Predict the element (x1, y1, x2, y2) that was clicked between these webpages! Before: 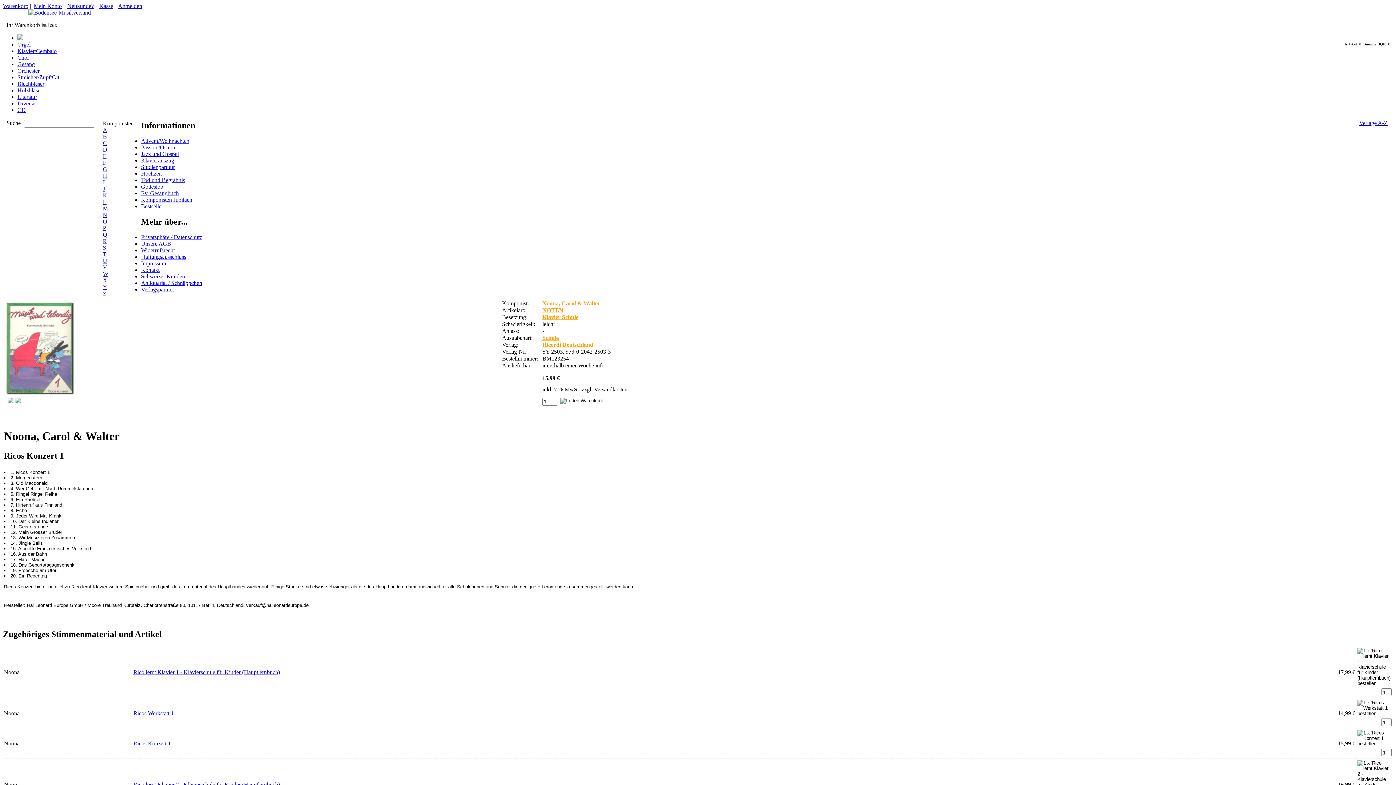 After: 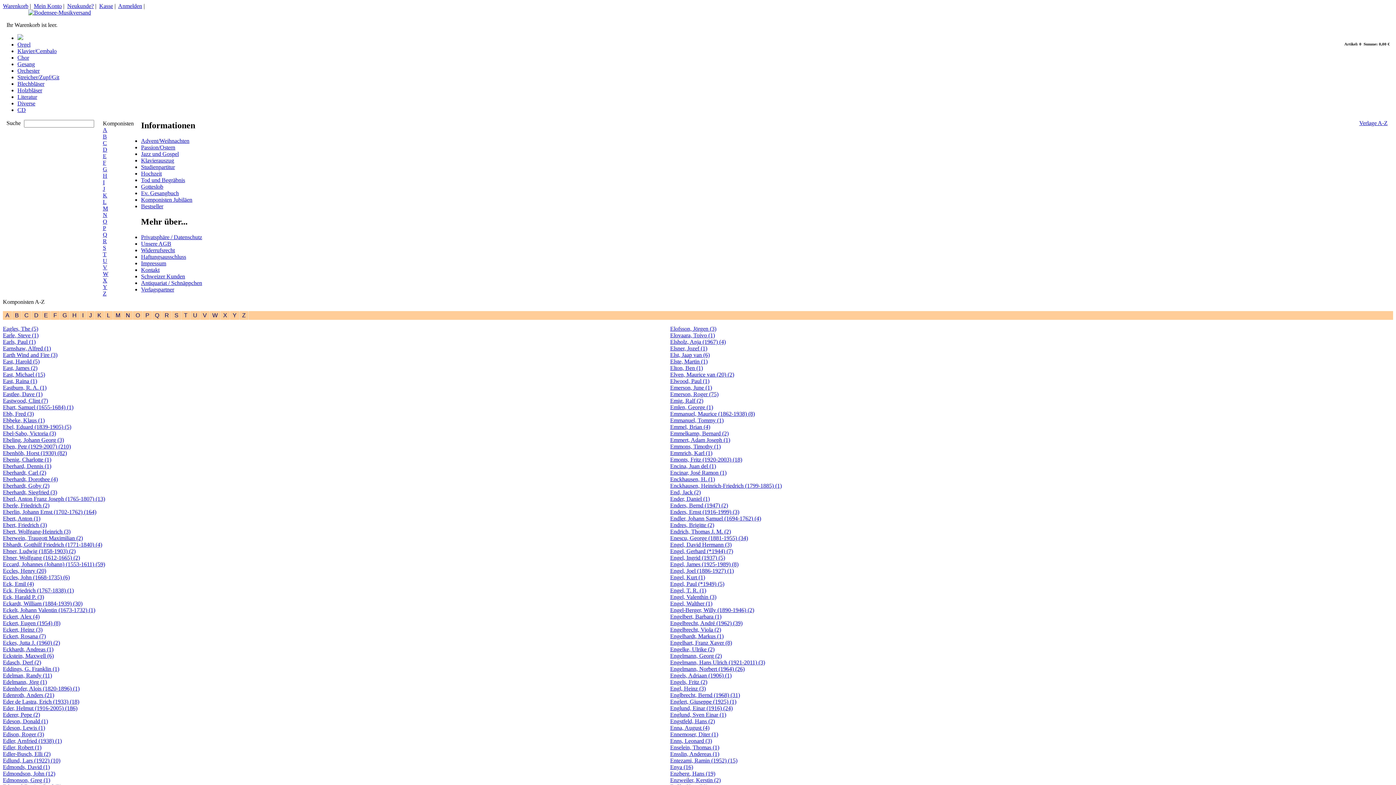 Action: label: E bbox: (102, 153, 106, 159)